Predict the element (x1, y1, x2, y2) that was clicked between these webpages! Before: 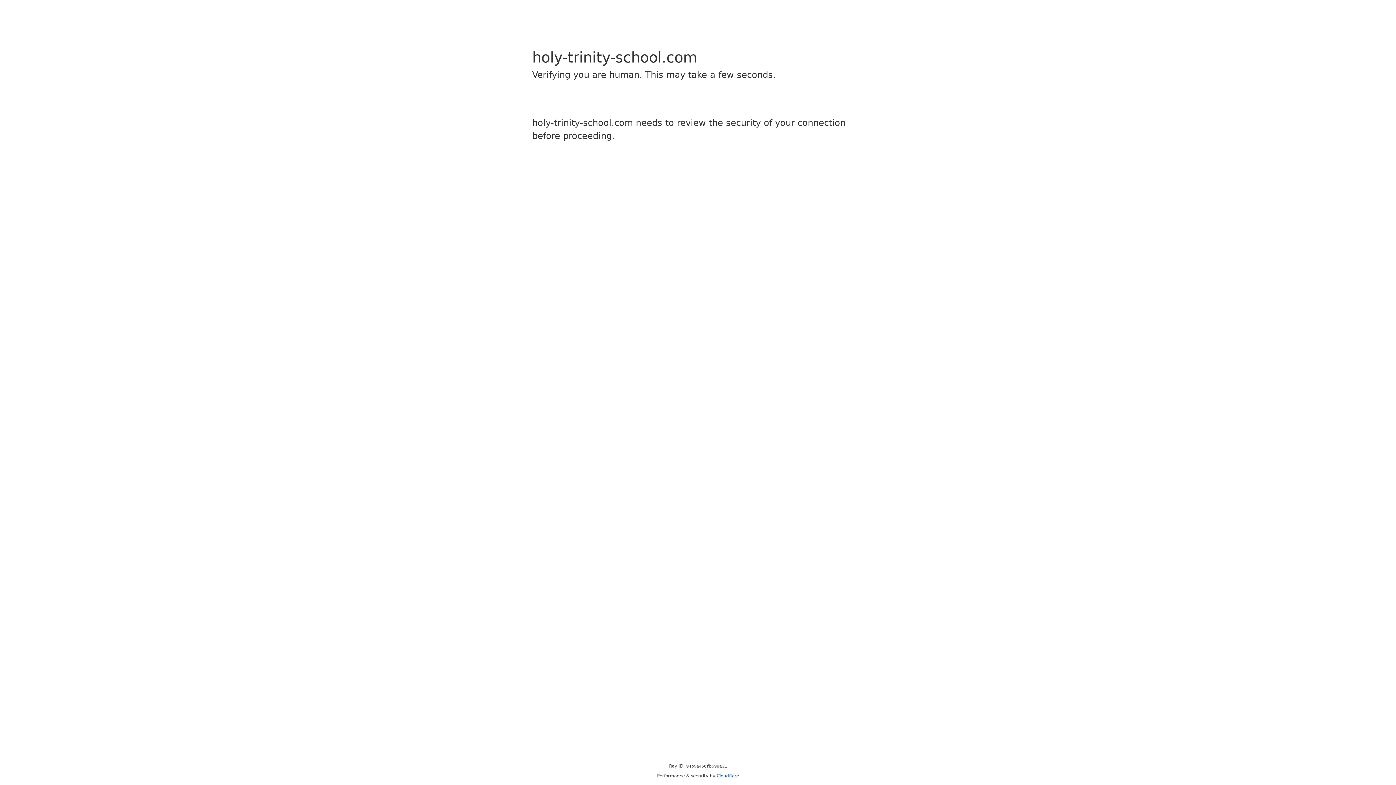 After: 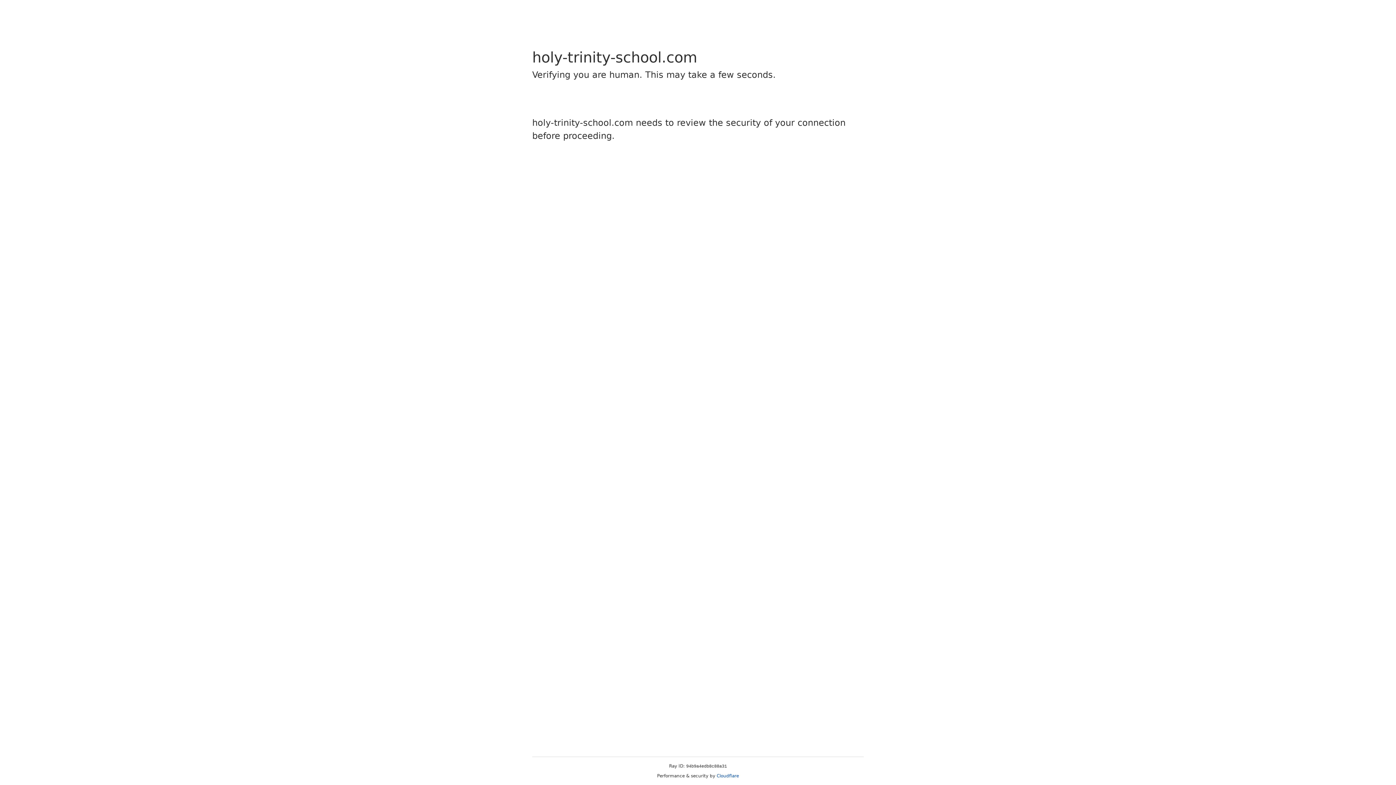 Action: label: Cloudflare bbox: (716, 773, 739, 778)